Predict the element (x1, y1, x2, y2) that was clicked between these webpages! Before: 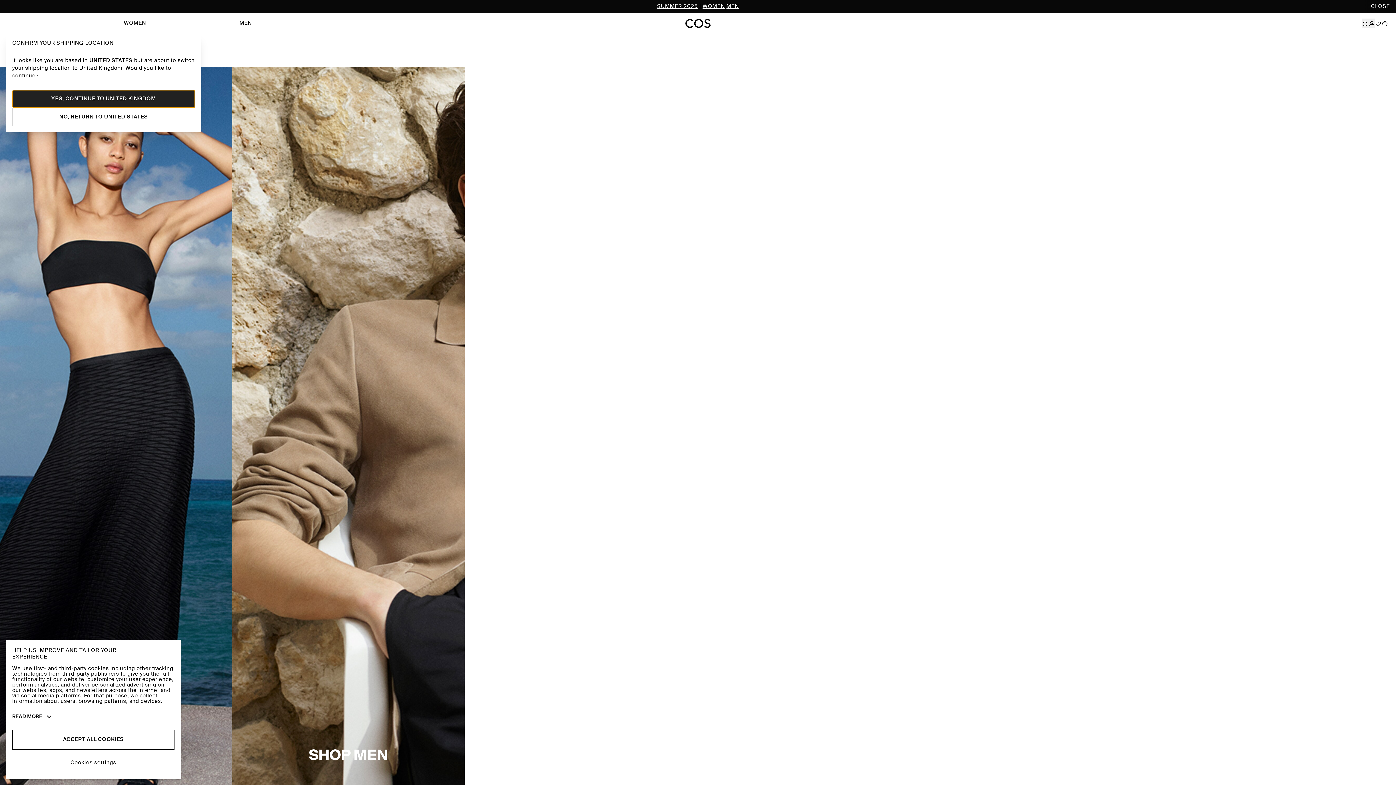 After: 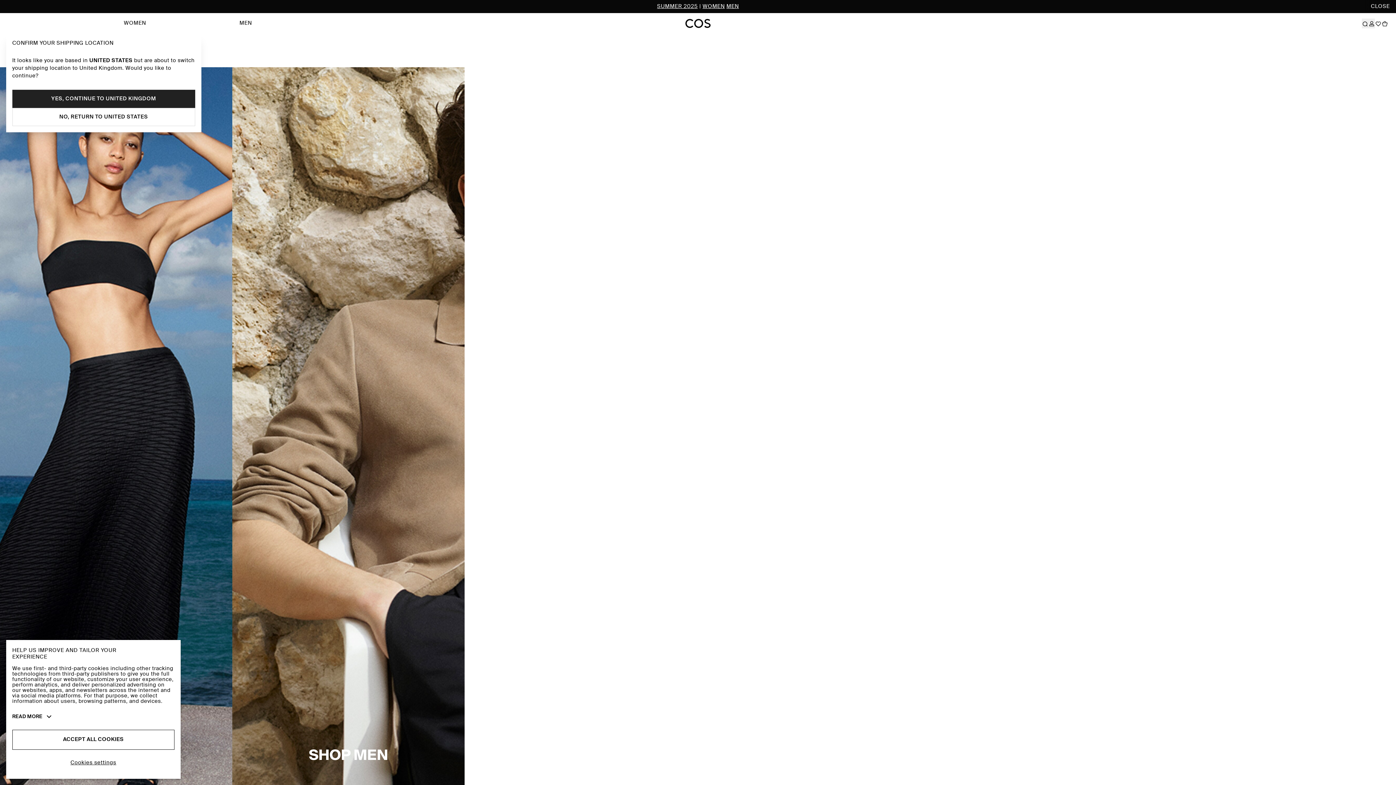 Action: bbox: (1381, 5, 1388, 15)